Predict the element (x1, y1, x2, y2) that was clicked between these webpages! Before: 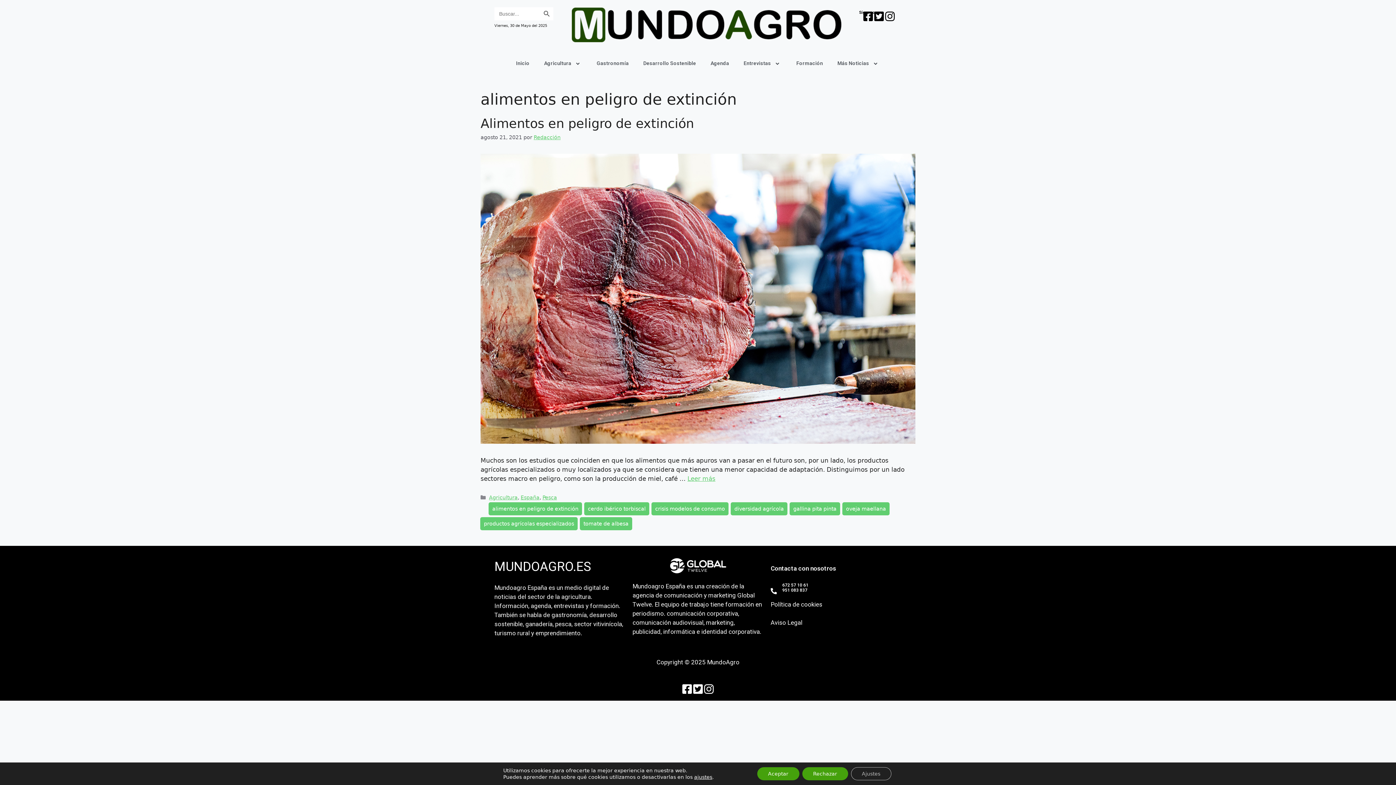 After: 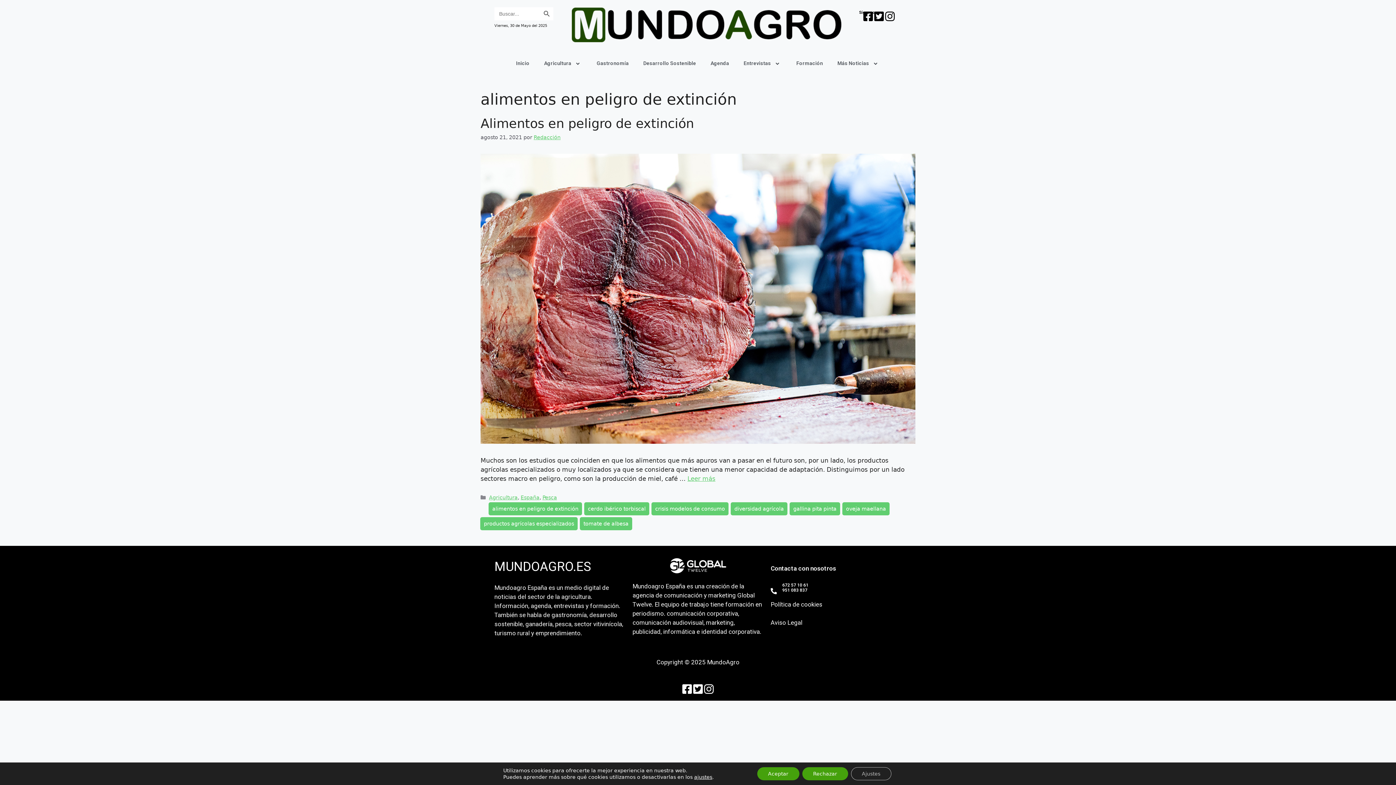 Action: bbox: (681, 683, 692, 694)